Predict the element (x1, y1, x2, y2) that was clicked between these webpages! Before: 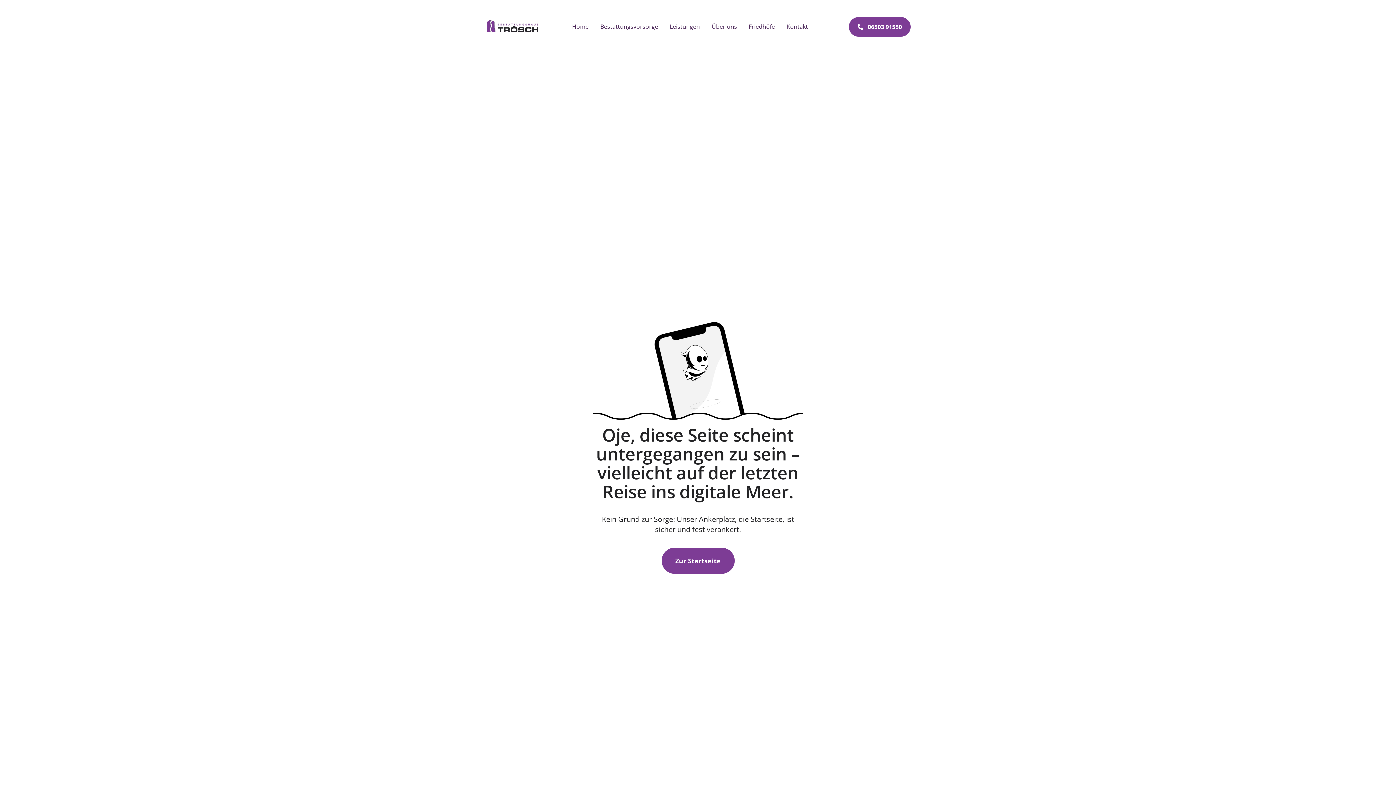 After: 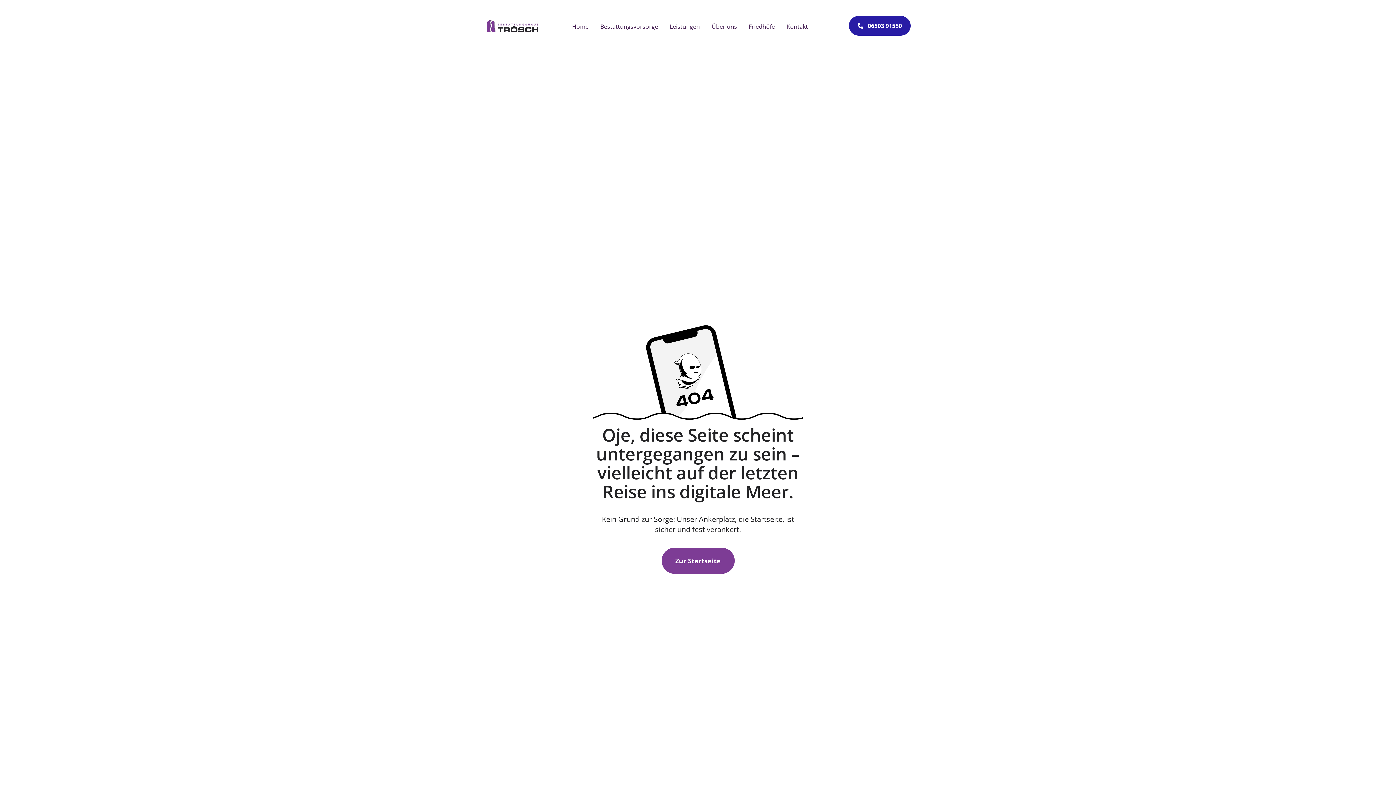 Action: bbox: (849, 16, 910, 36) label:  06503 91550